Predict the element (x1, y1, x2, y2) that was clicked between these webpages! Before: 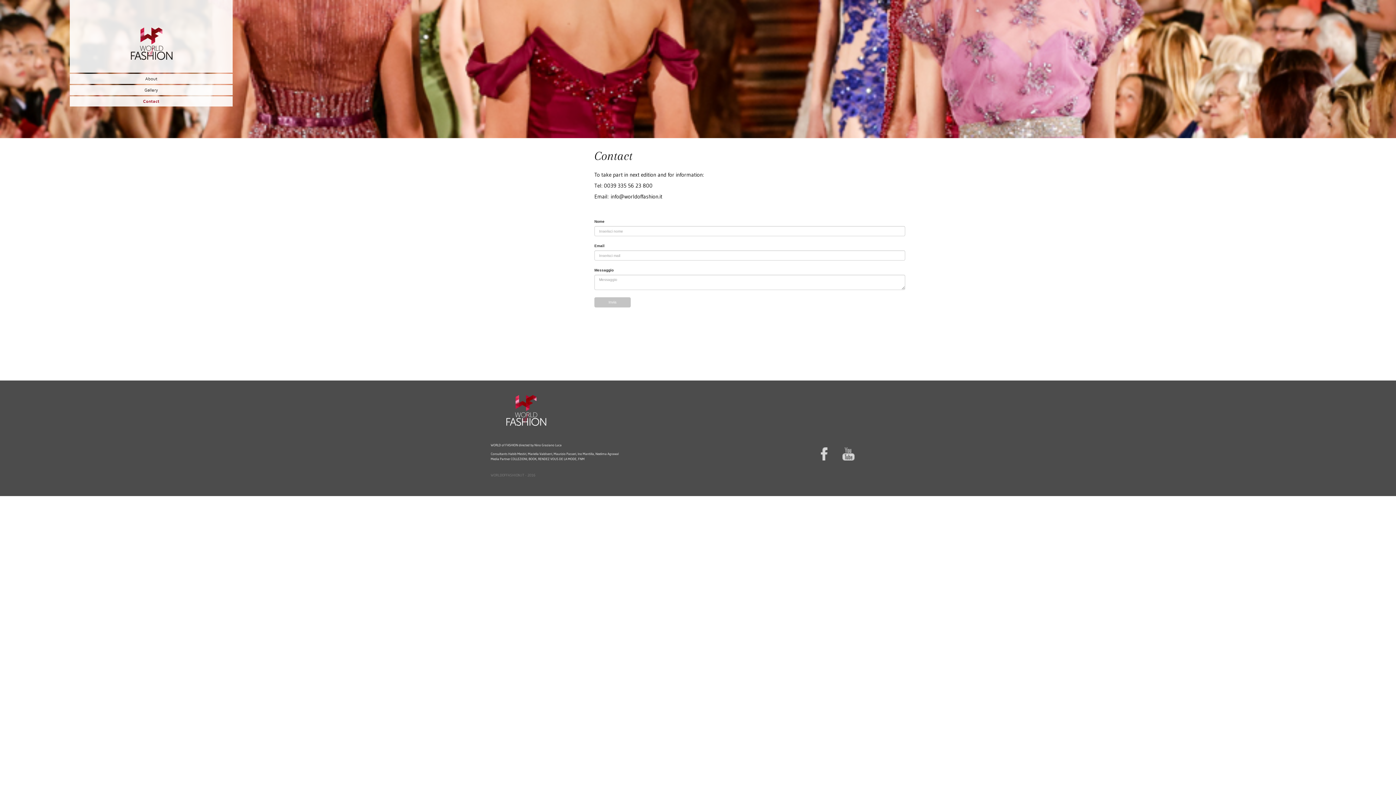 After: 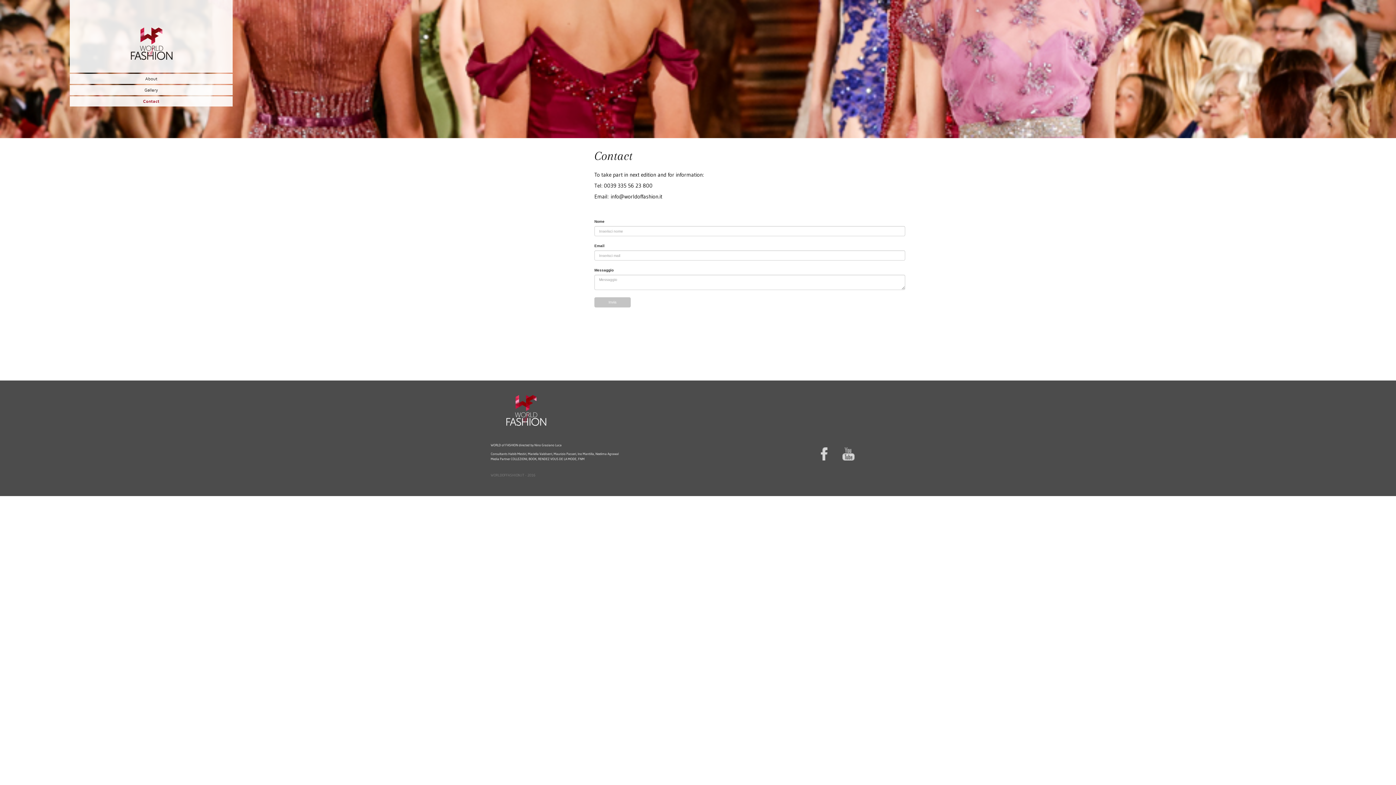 Action: bbox: (610, 193, 662, 200) label: info@worldoffashion.it